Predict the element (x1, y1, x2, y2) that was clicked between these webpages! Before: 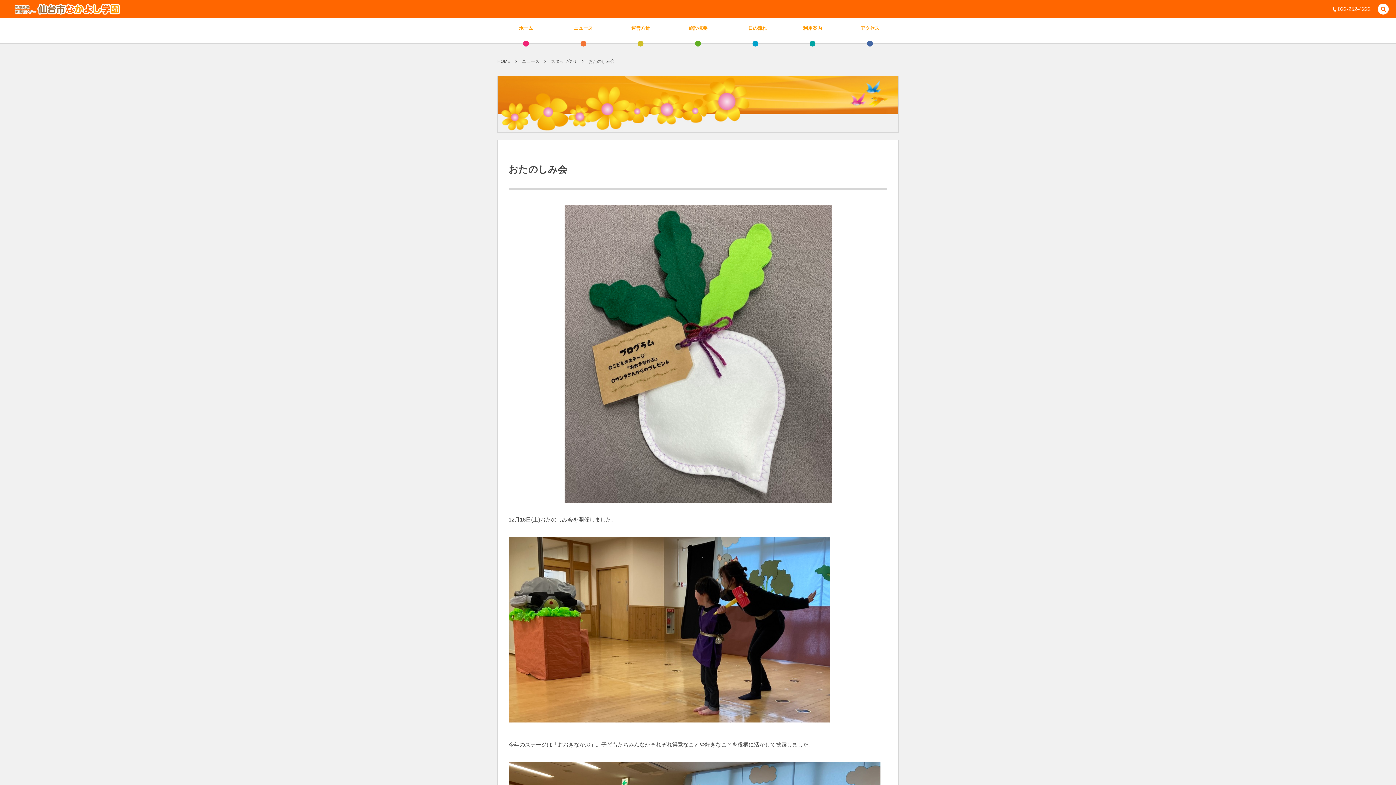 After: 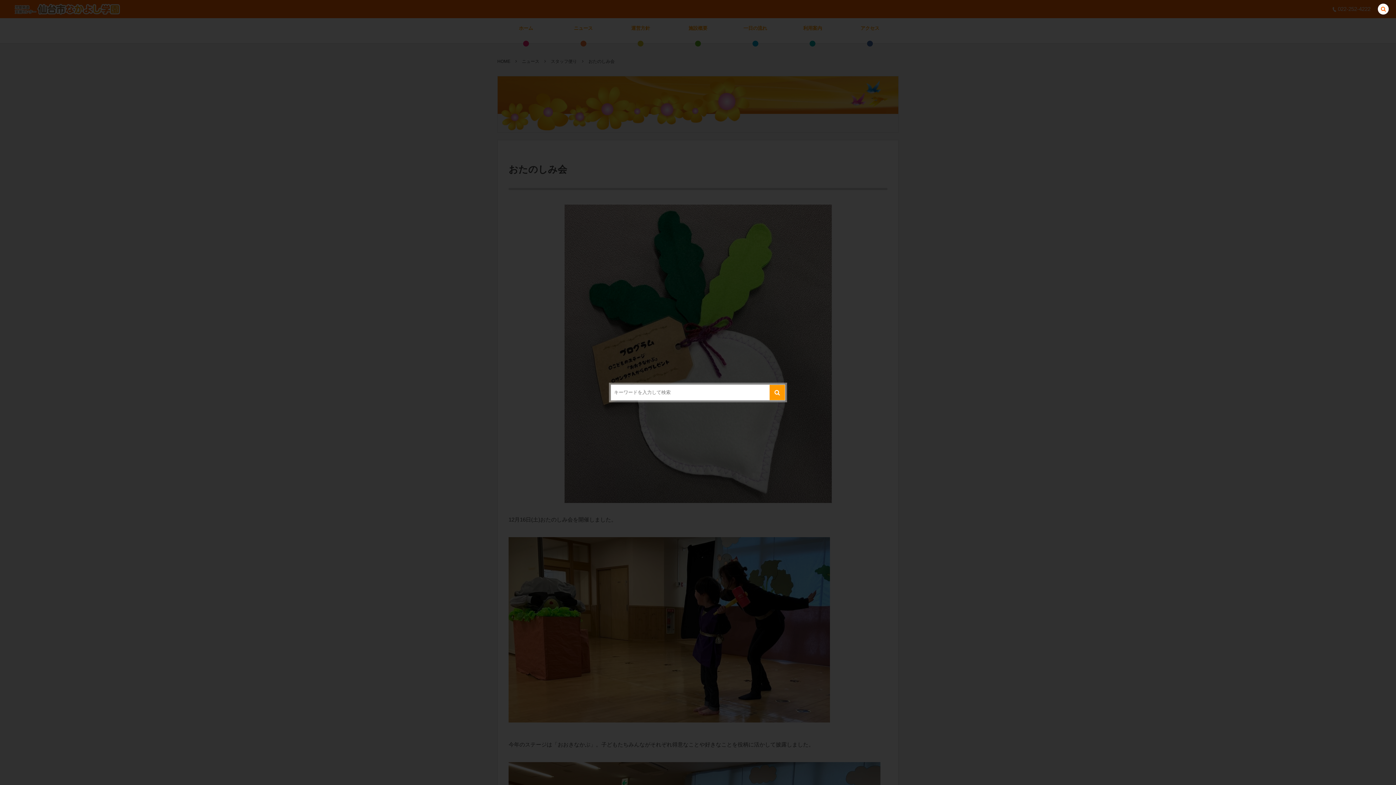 Action: bbox: (1378, 3, 1389, 15)